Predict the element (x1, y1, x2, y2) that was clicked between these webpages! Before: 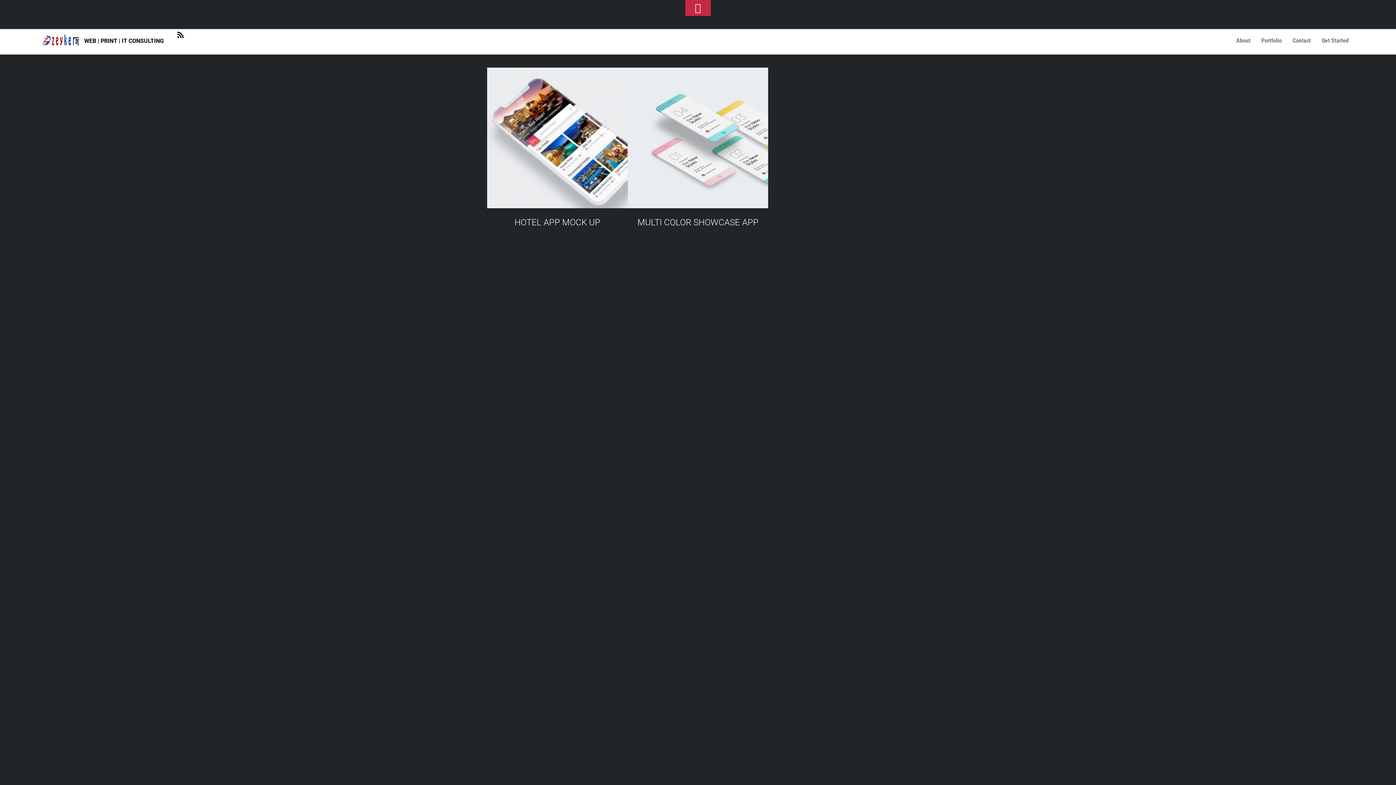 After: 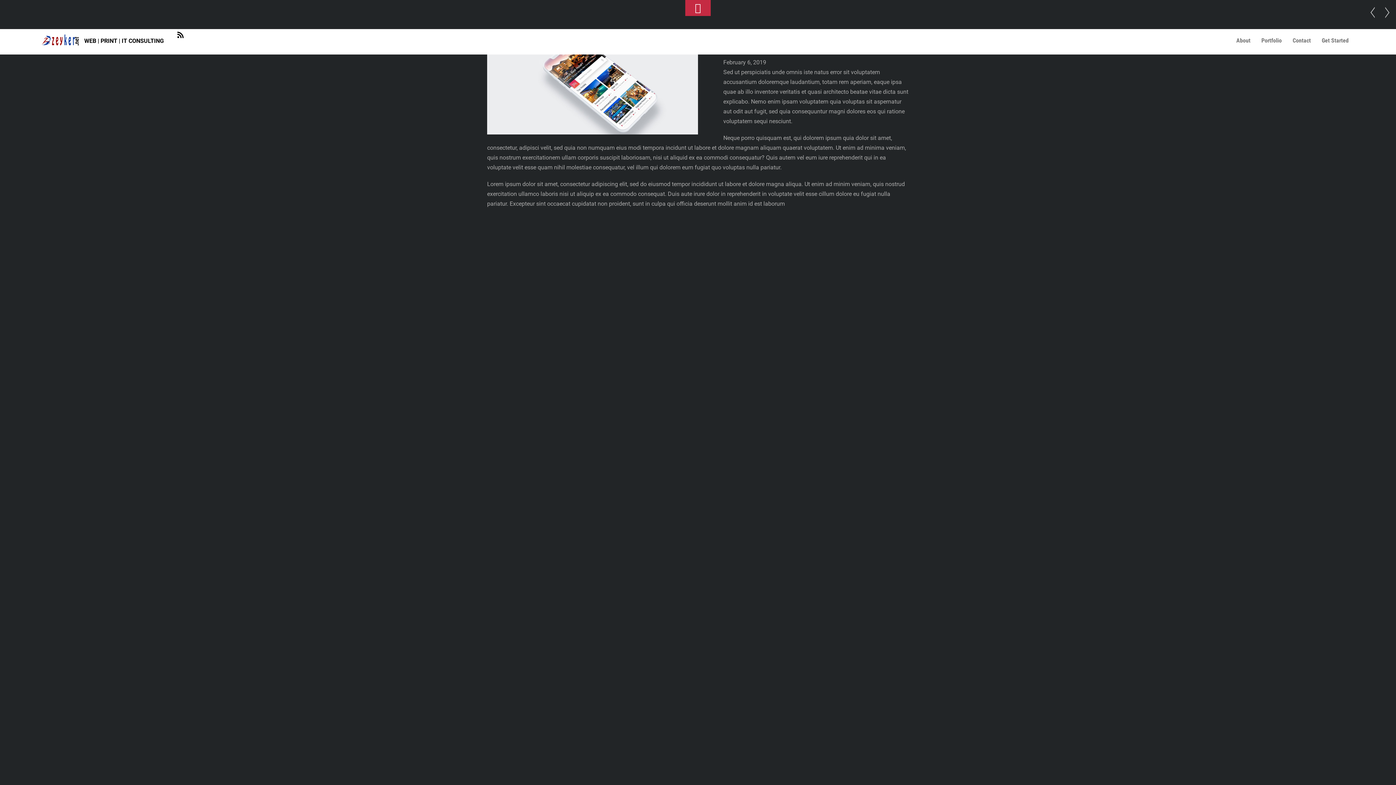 Action: label: HOTEL APP MOCK UP bbox: (514, 217, 600, 227)